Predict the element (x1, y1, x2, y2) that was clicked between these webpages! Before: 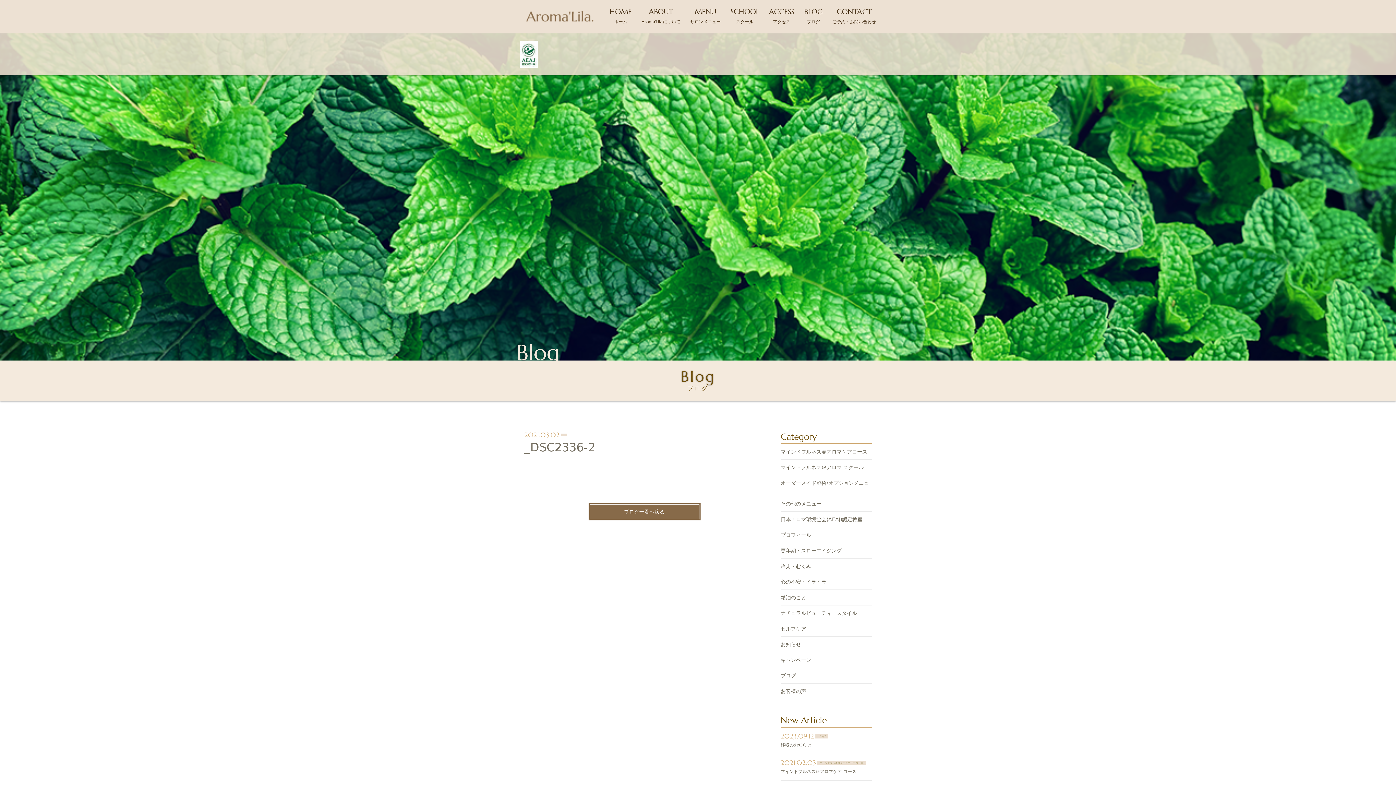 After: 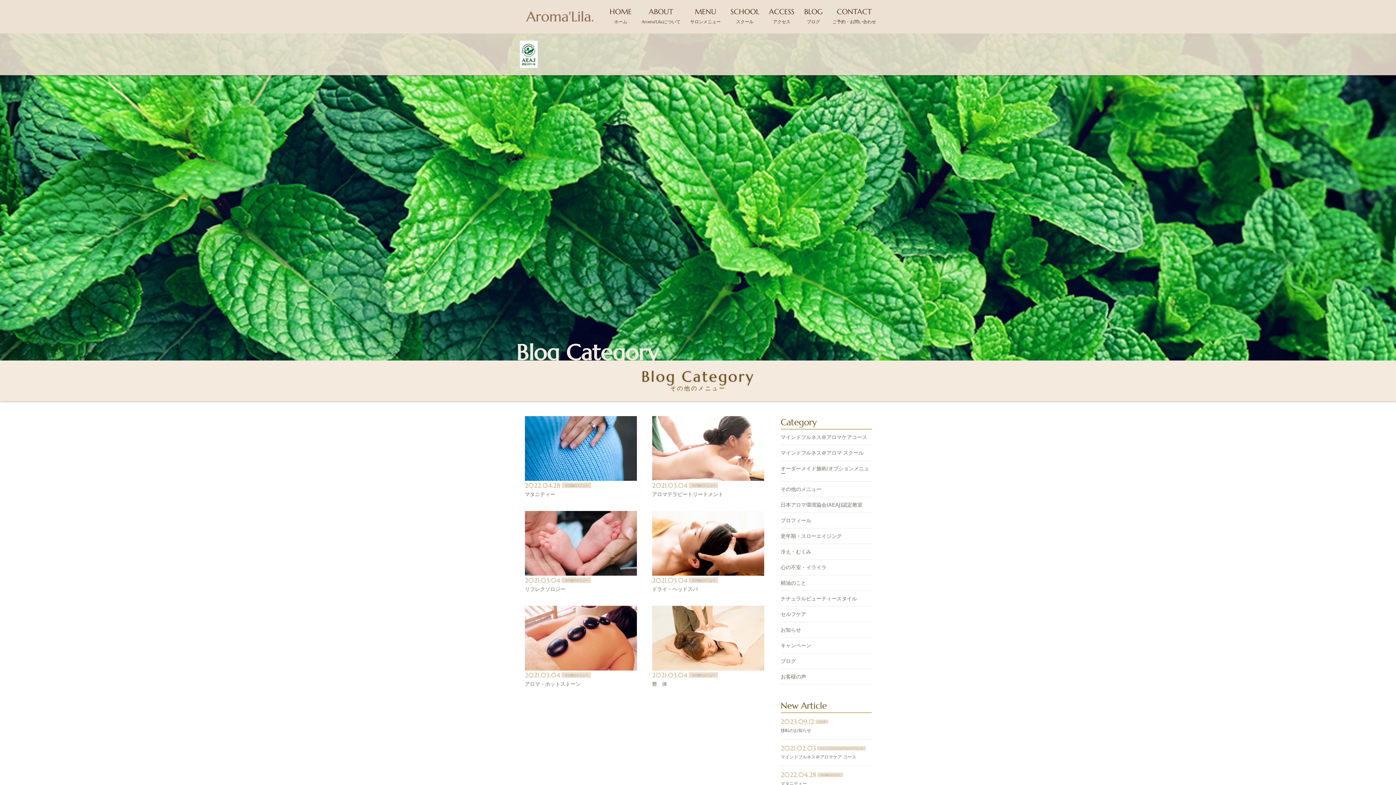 Action: bbox: (780, 496, 871, 511) label: その他のメニュー